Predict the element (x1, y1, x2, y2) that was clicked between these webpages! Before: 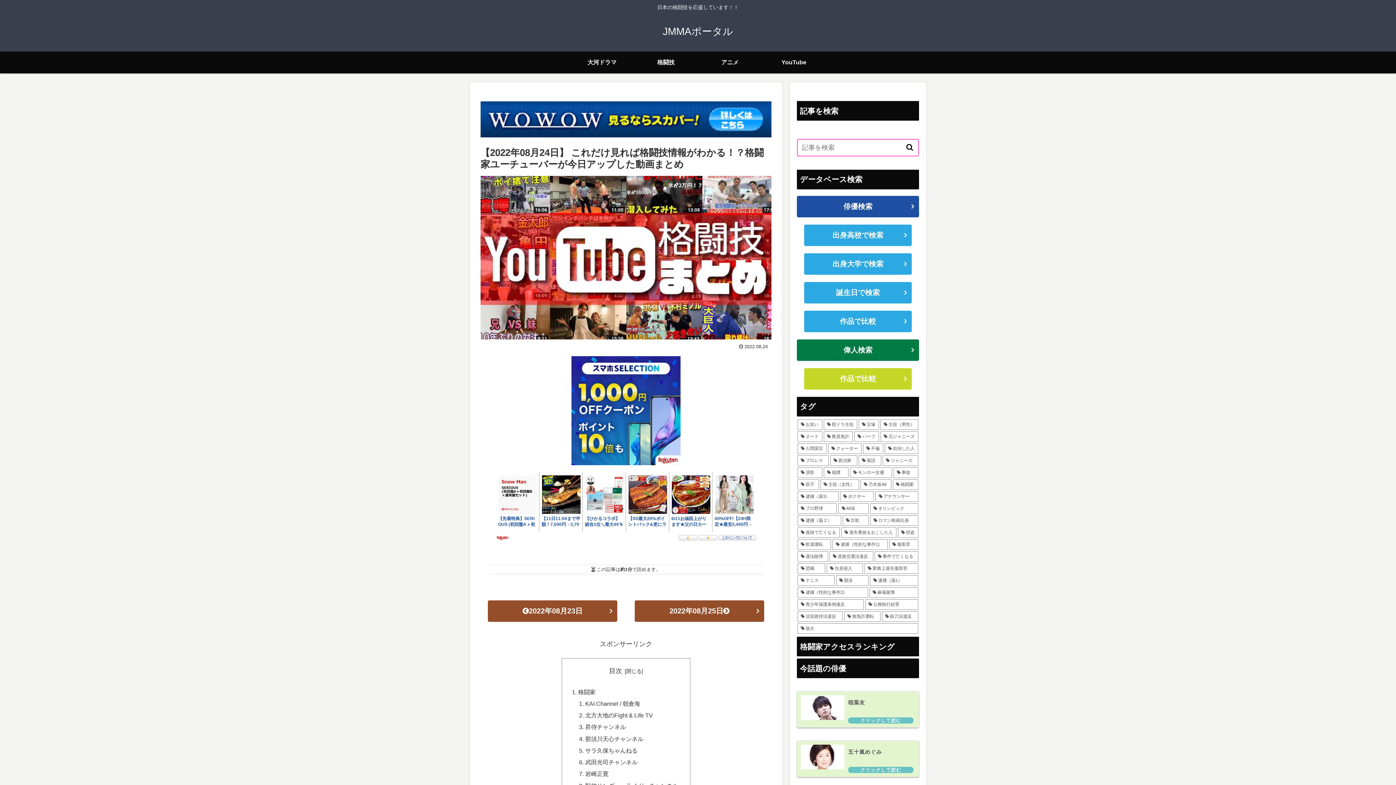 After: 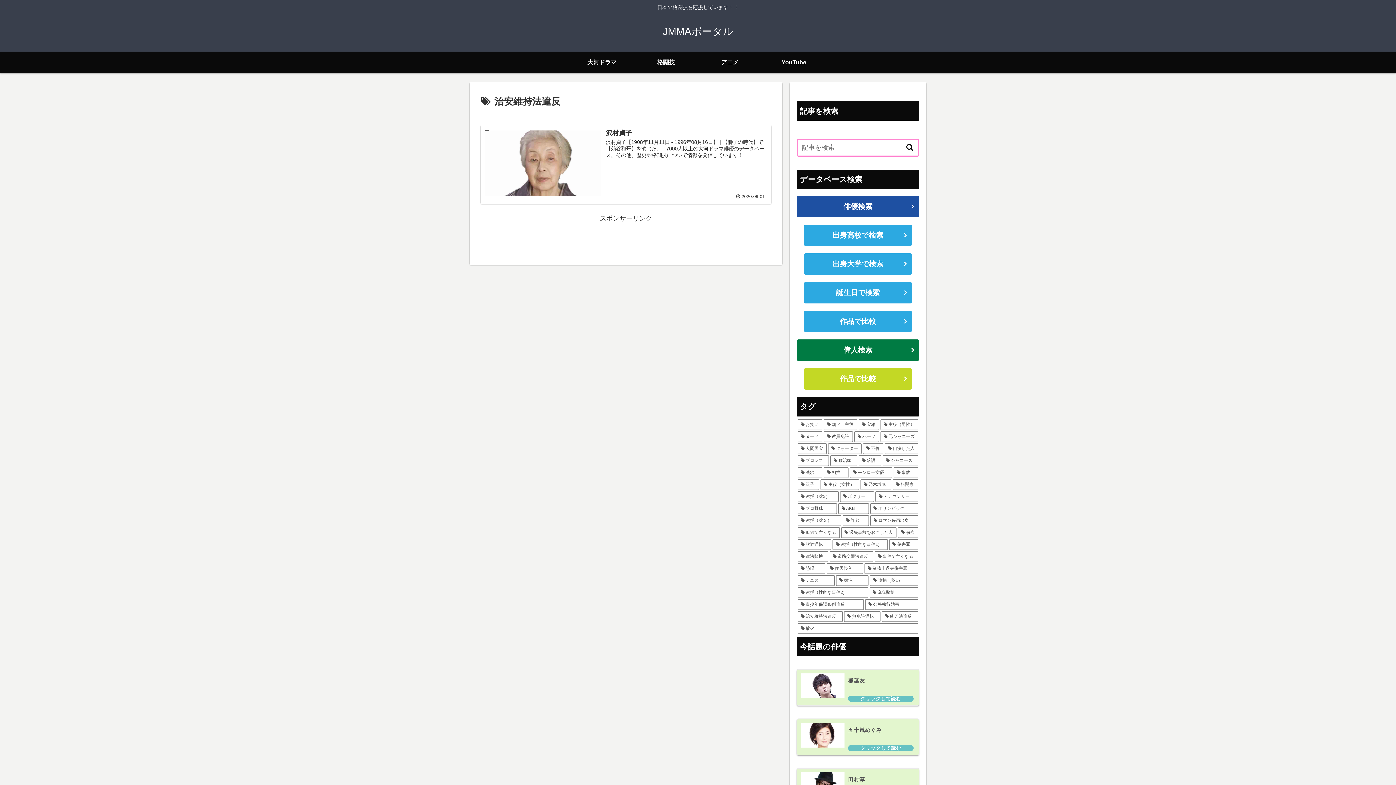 Action: bbox: (797, 611, 842, 622) label: 治安維持法違反 (1個の項目)